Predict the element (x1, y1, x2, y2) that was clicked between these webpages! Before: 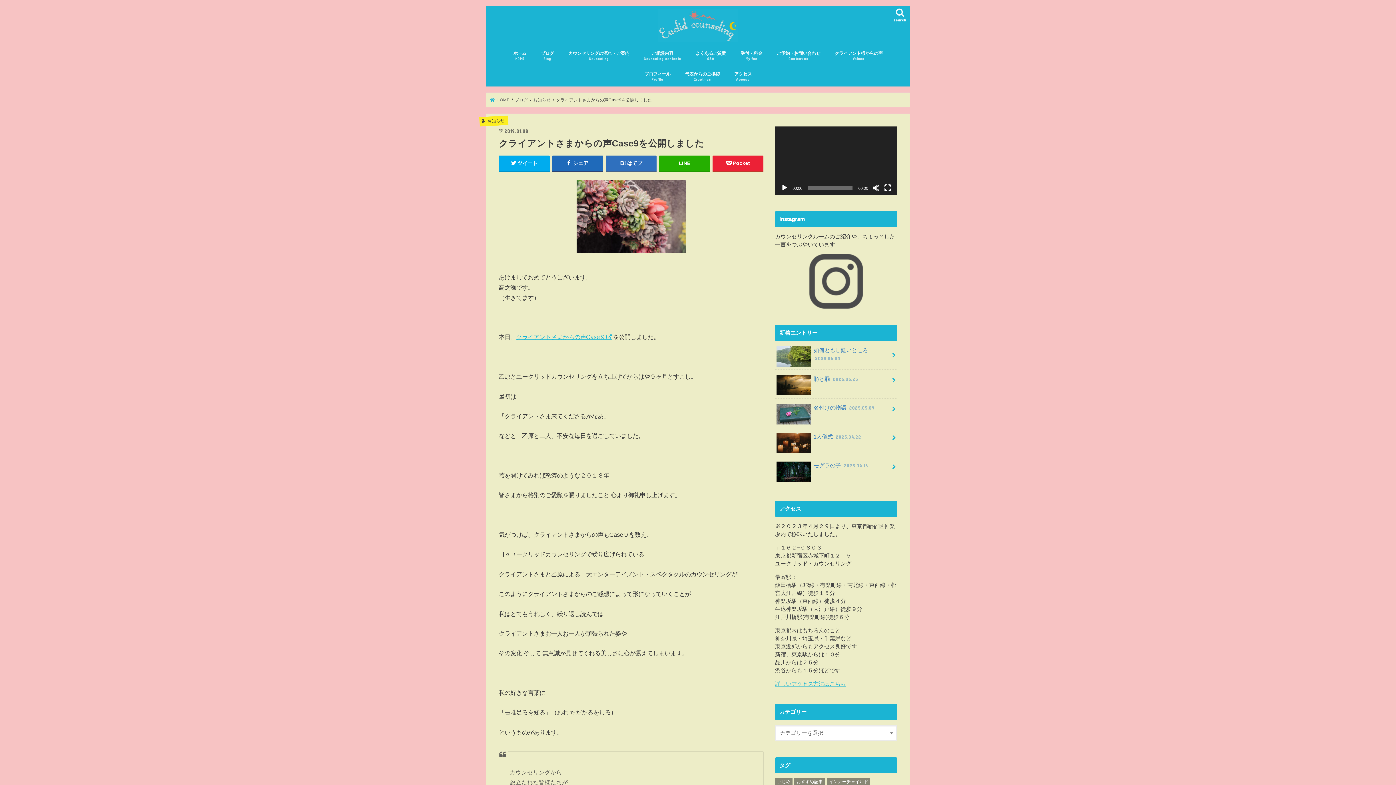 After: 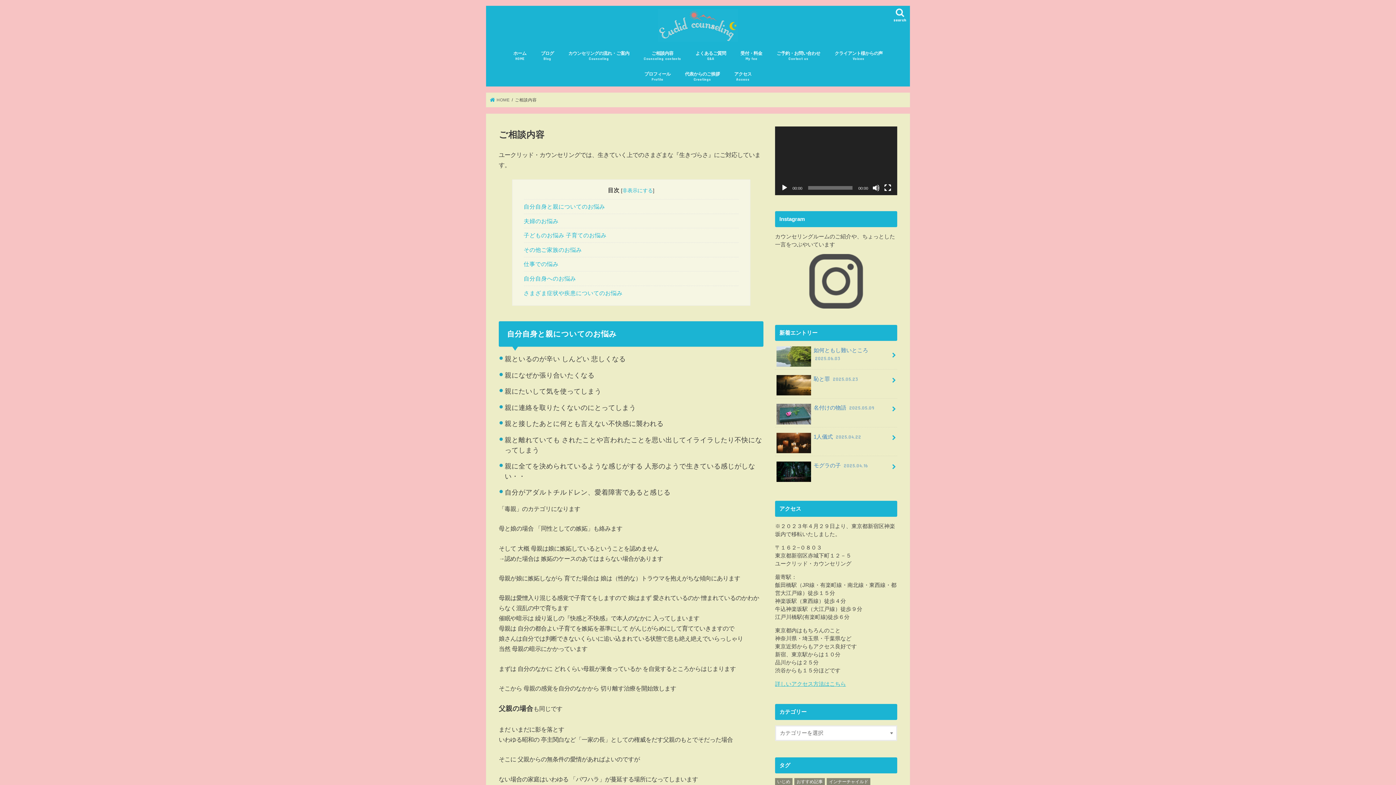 Action: bbox: (636, 45, 688, 65) label: ご相談内容
Counseling contents